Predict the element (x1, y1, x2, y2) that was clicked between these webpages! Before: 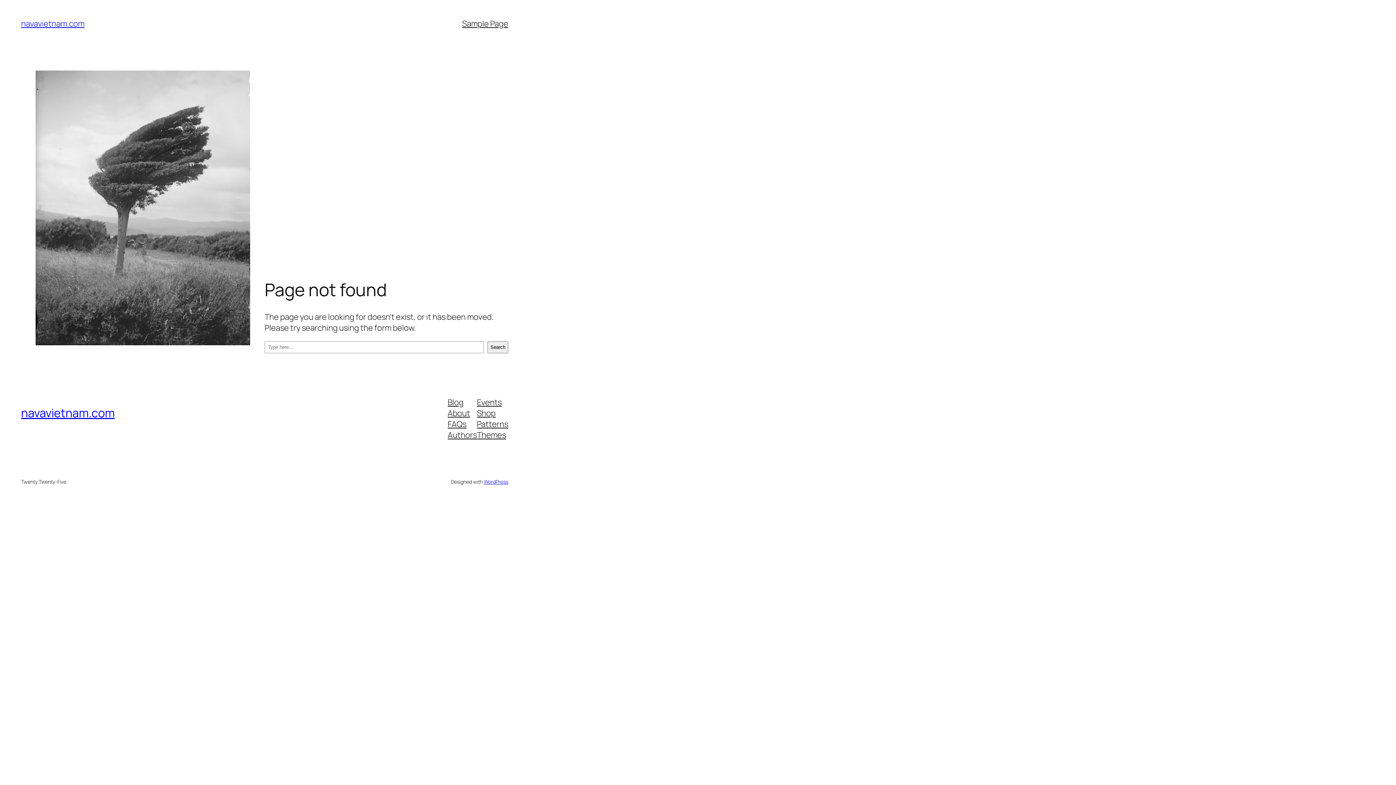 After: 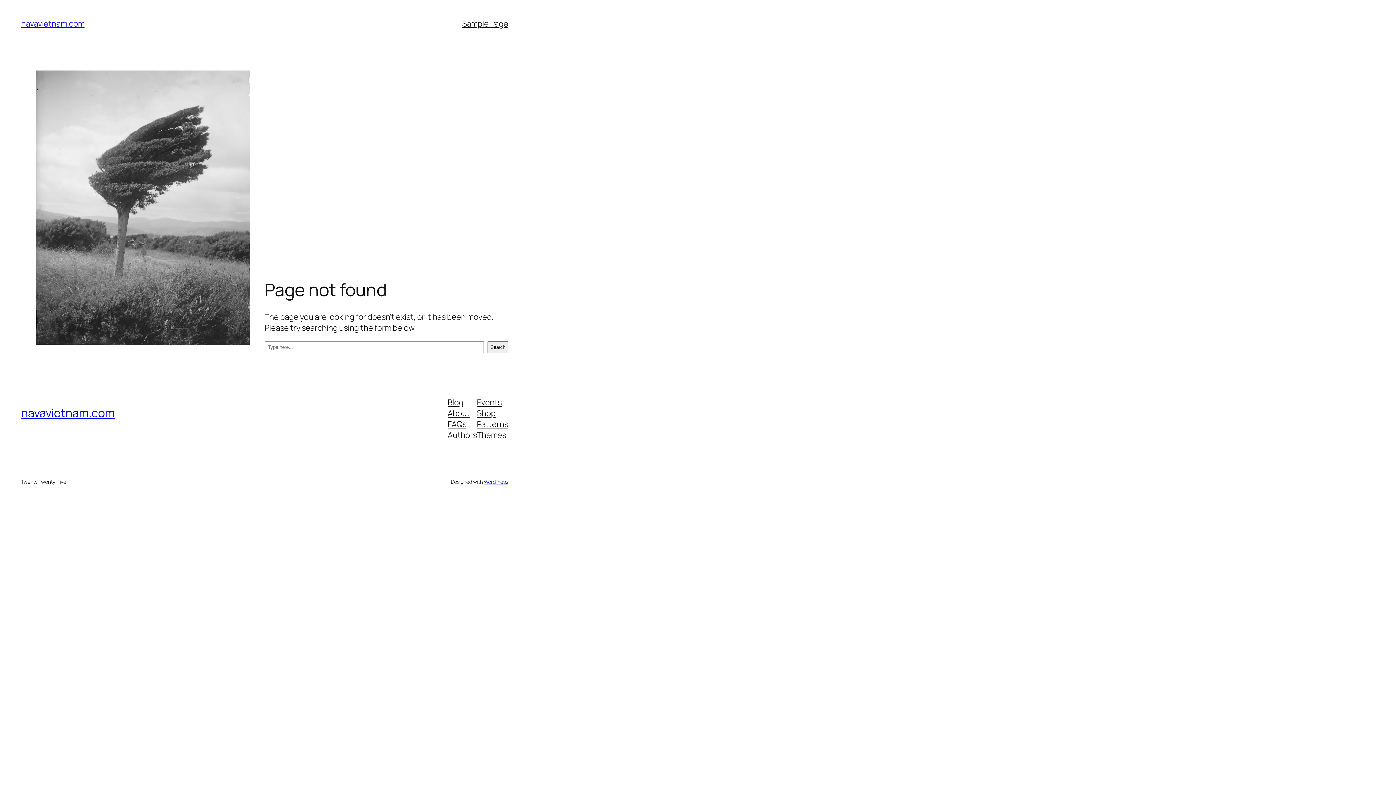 Action: bbox: (447, 429, 477, 440) label: Authors